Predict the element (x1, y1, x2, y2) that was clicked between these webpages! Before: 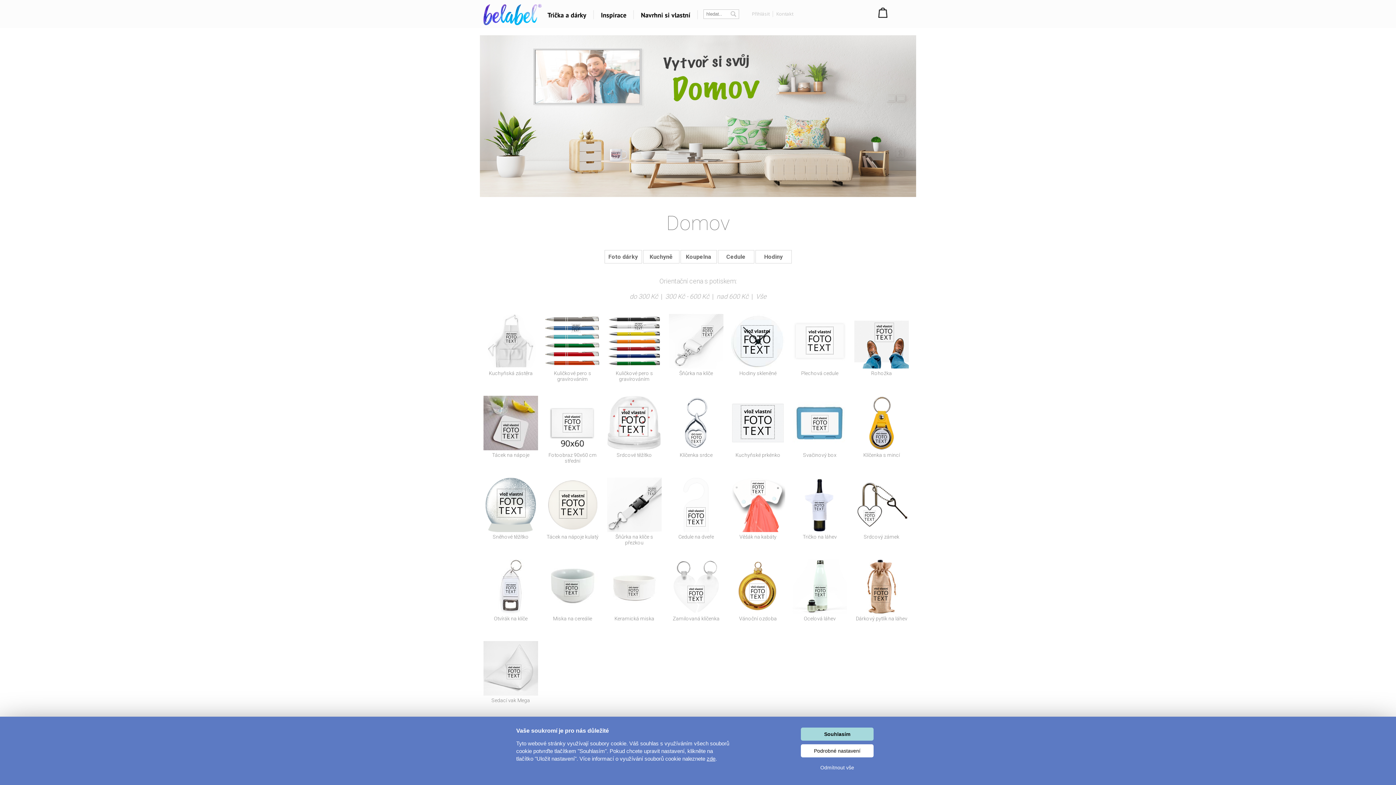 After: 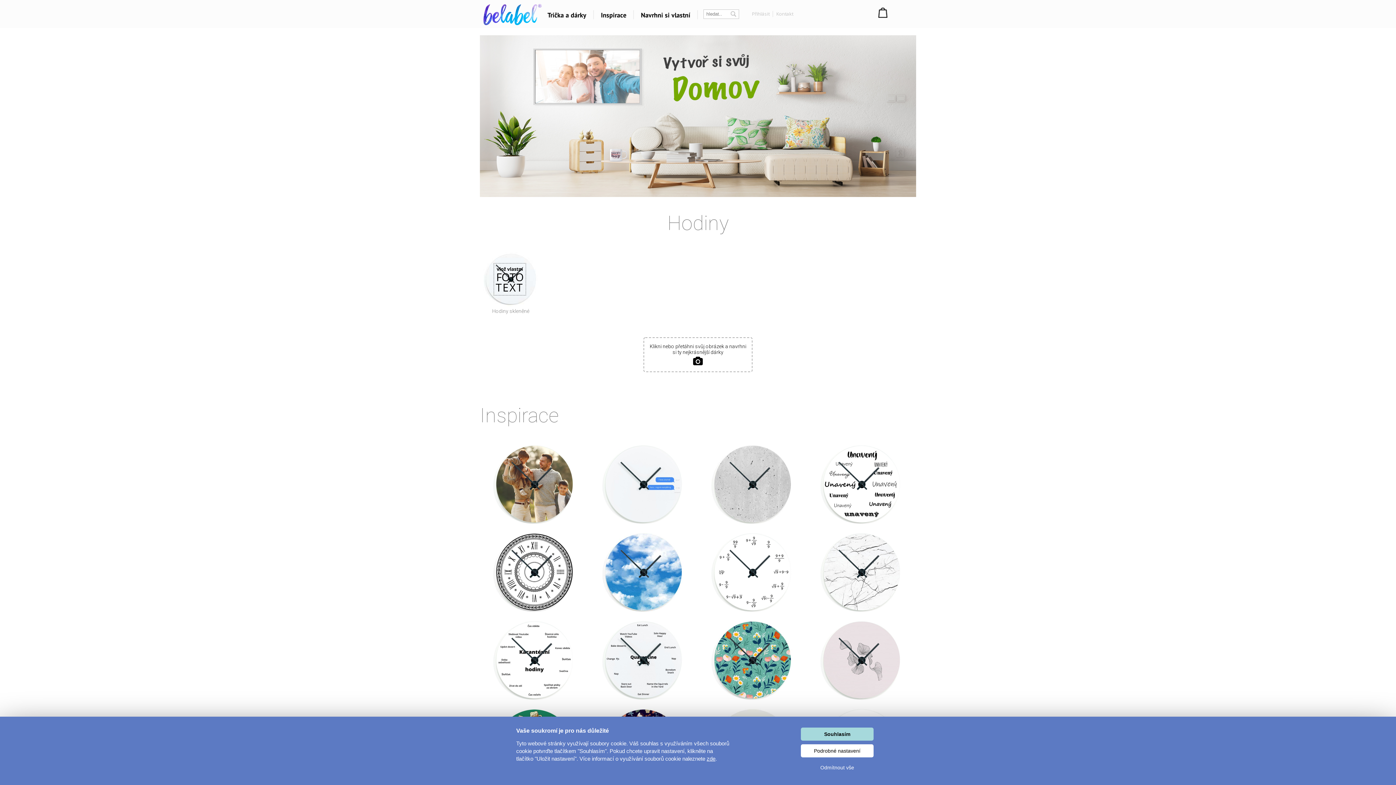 Action: label: Hodiny bbox: (755, 254, 791, 259)